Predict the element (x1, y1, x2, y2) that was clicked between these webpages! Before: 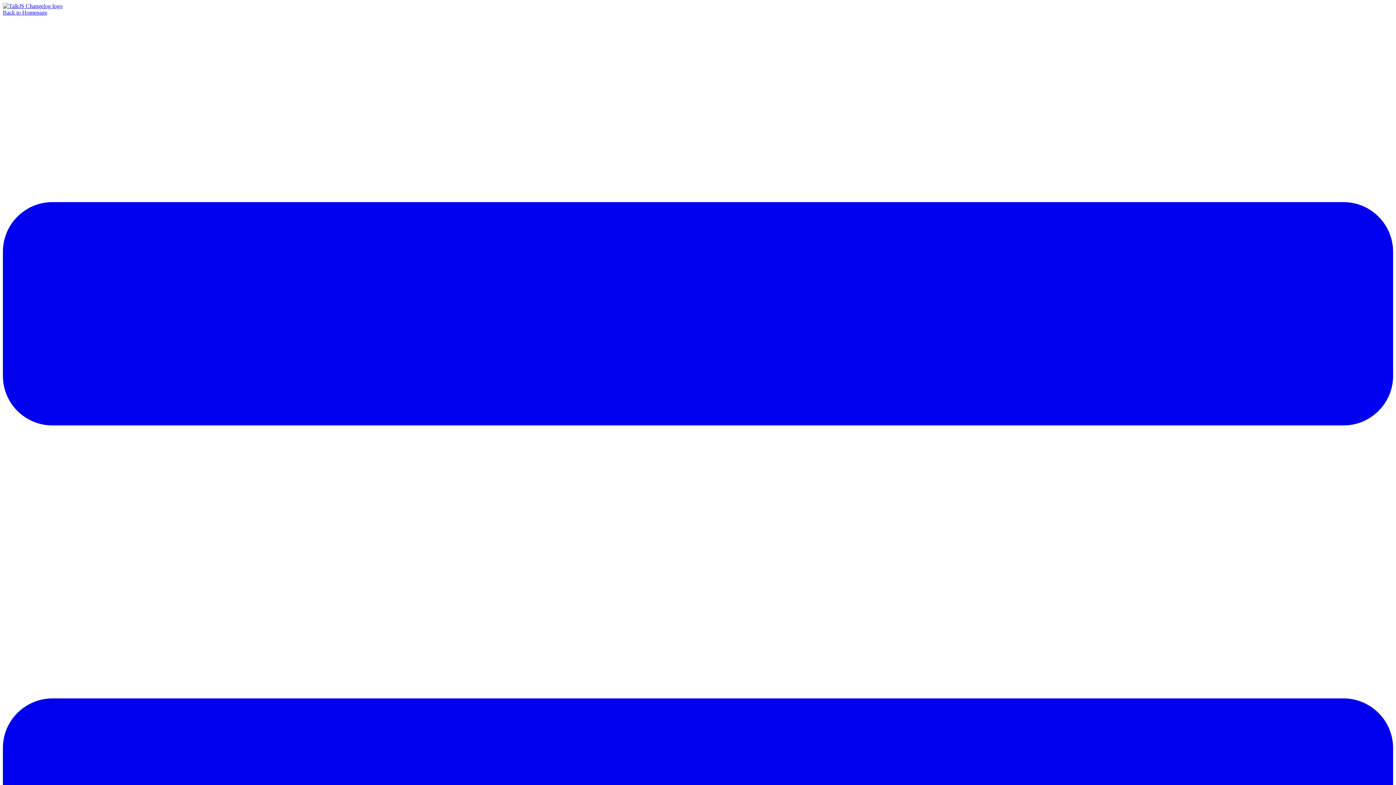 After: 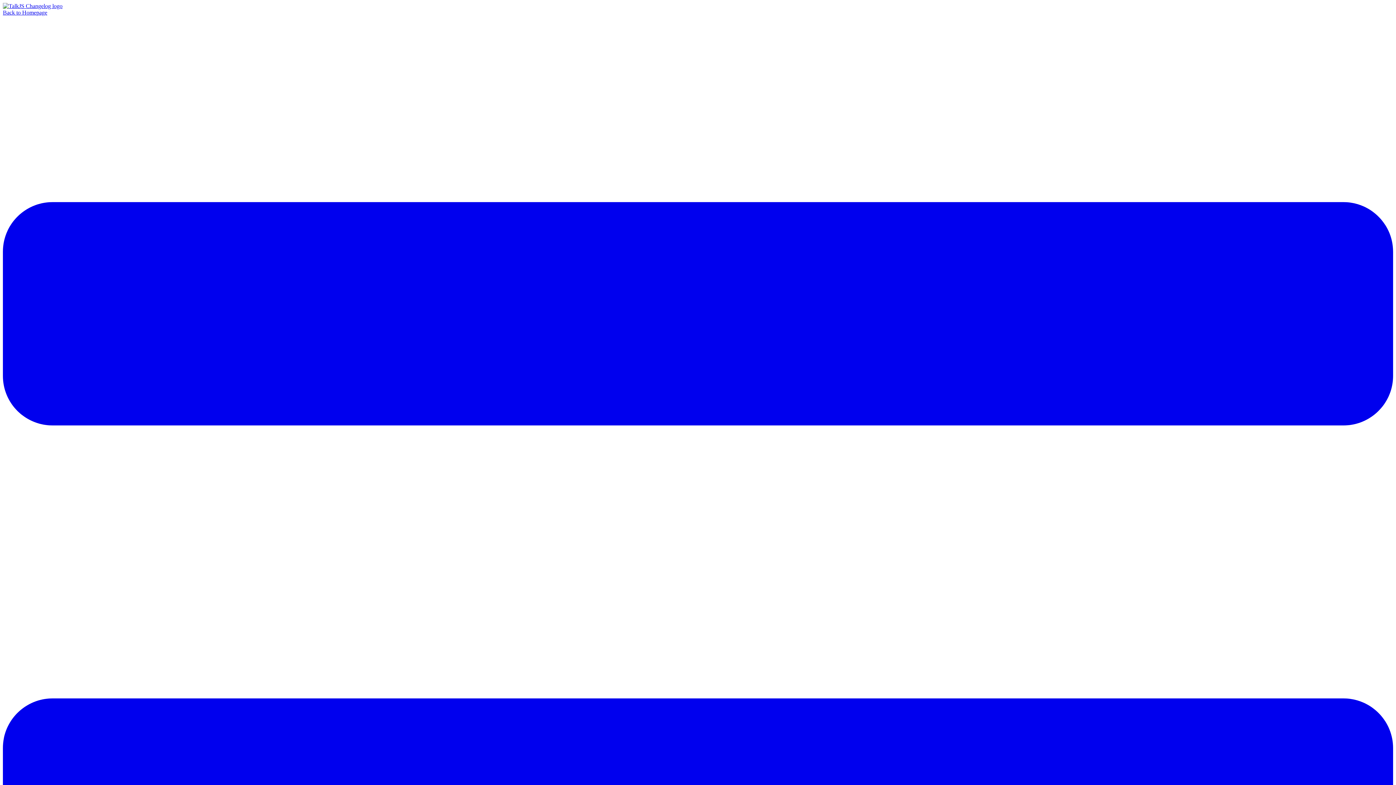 Action: bbox: (2, 2, 62, 9)